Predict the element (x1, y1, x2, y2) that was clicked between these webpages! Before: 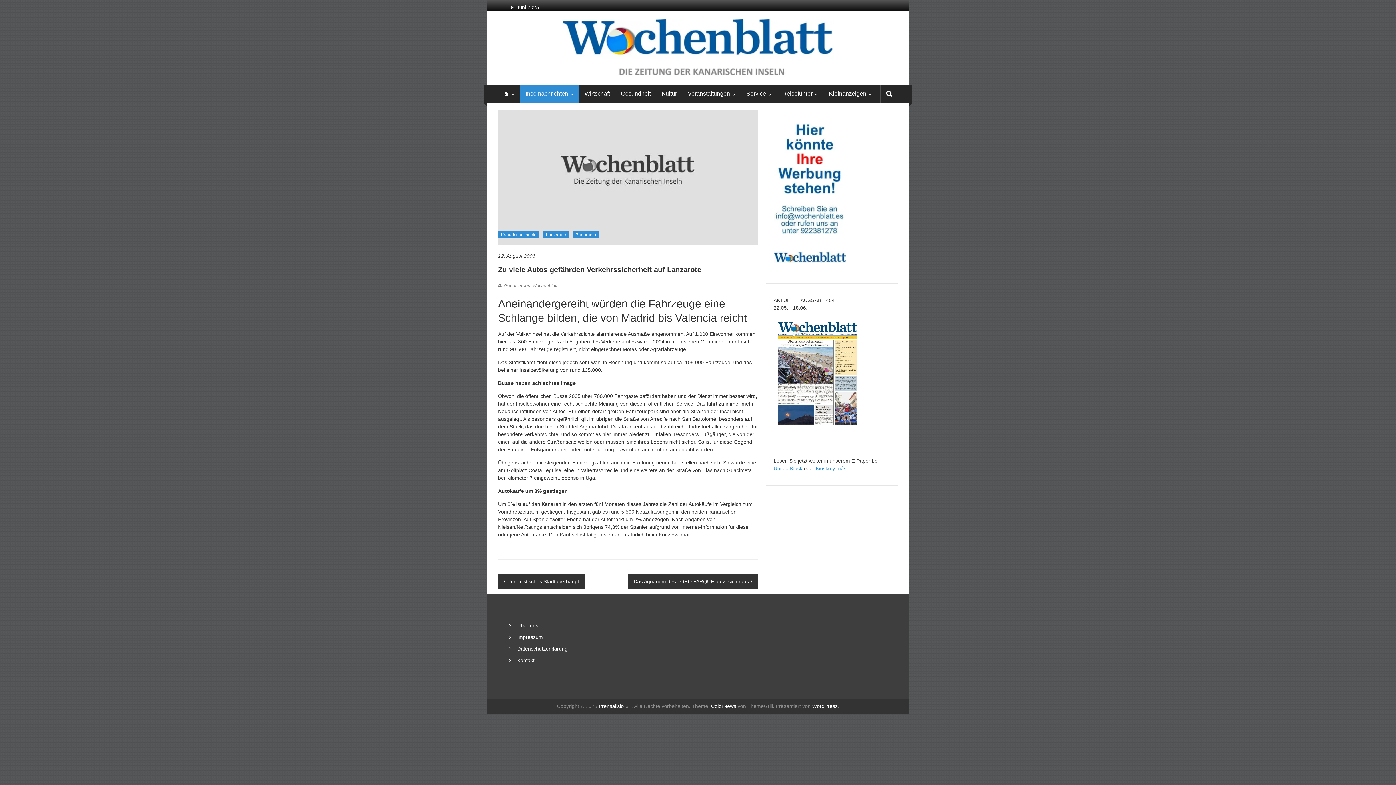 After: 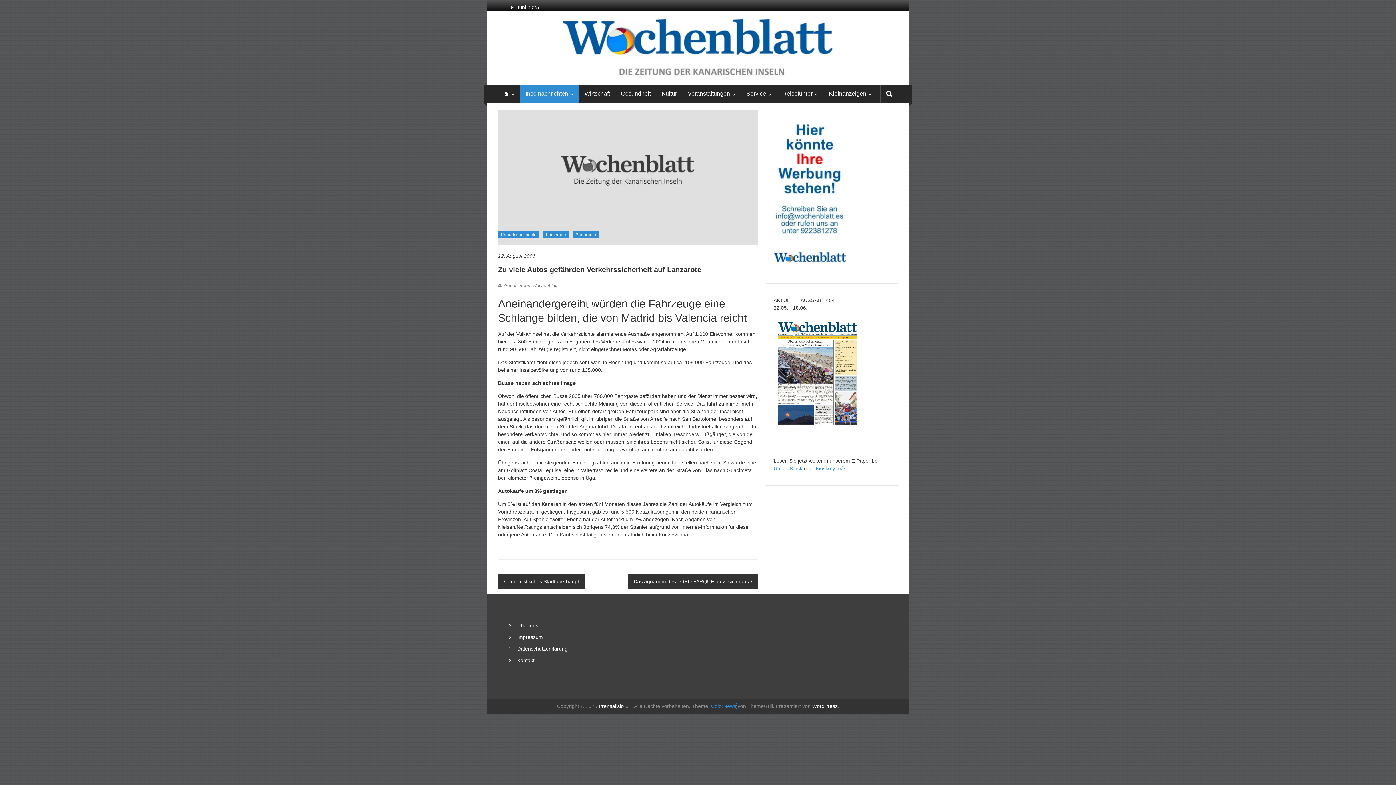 Action: label: ColorNews bbox: (711, 703, 736, 709)